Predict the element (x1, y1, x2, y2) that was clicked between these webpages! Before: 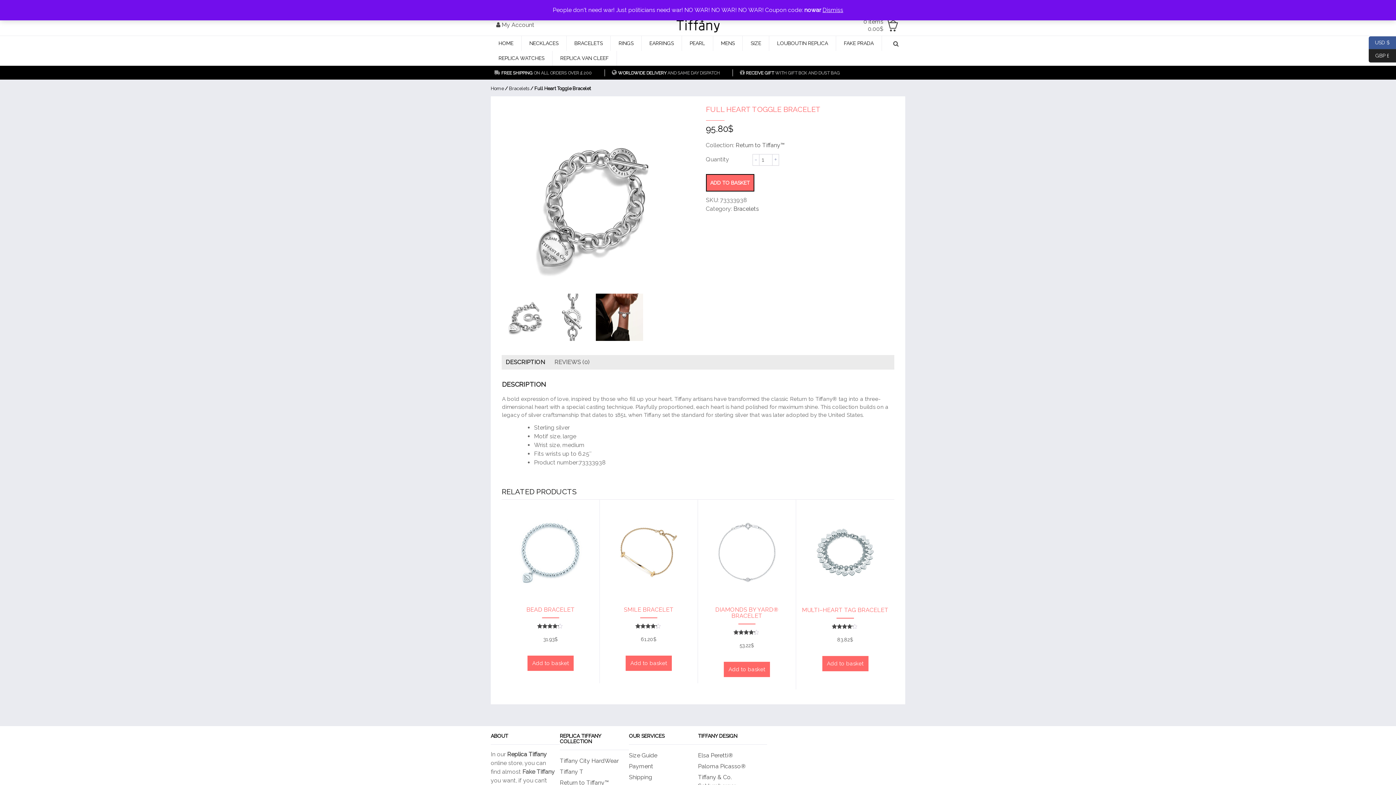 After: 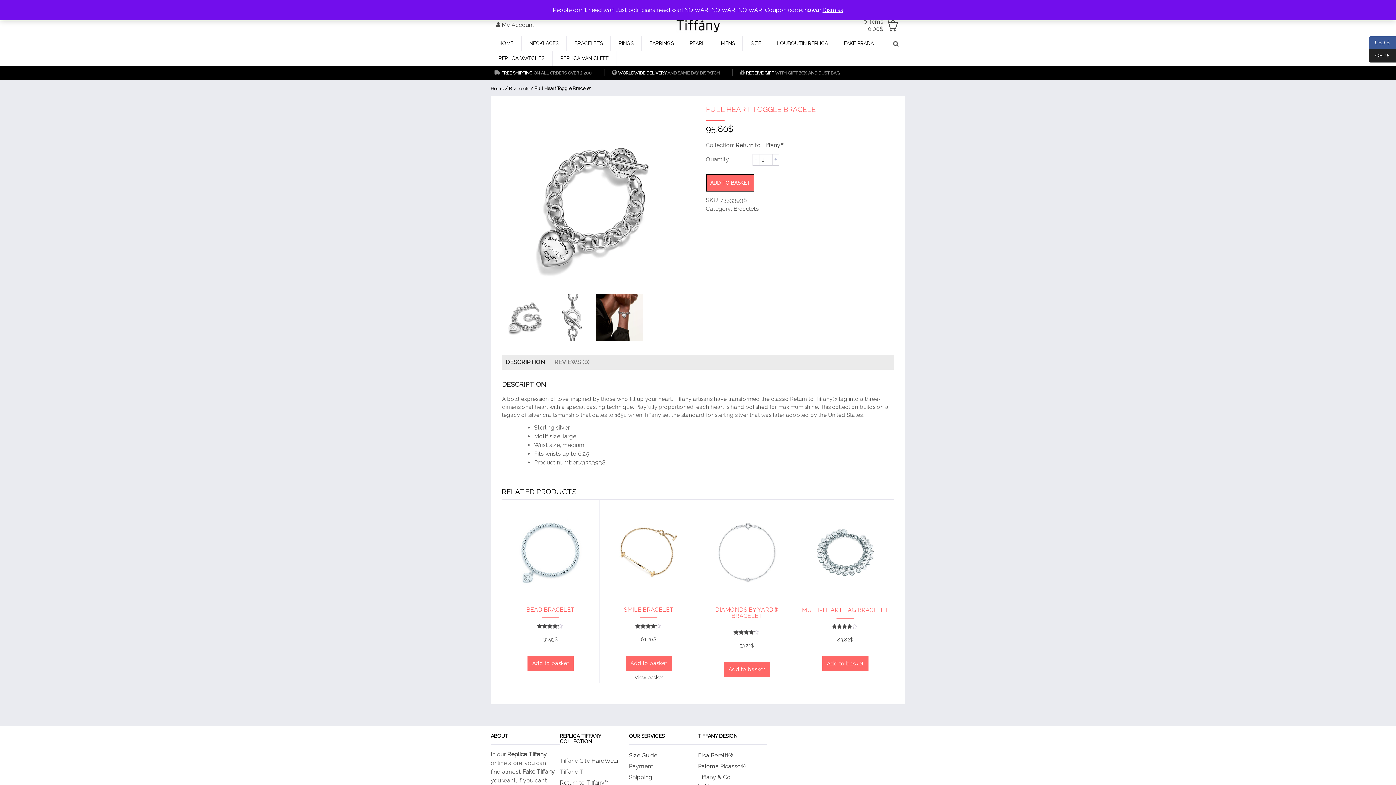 Action: bbox: (625, 655, 672, 671) label: Add to basket: “Smile Bracelet”